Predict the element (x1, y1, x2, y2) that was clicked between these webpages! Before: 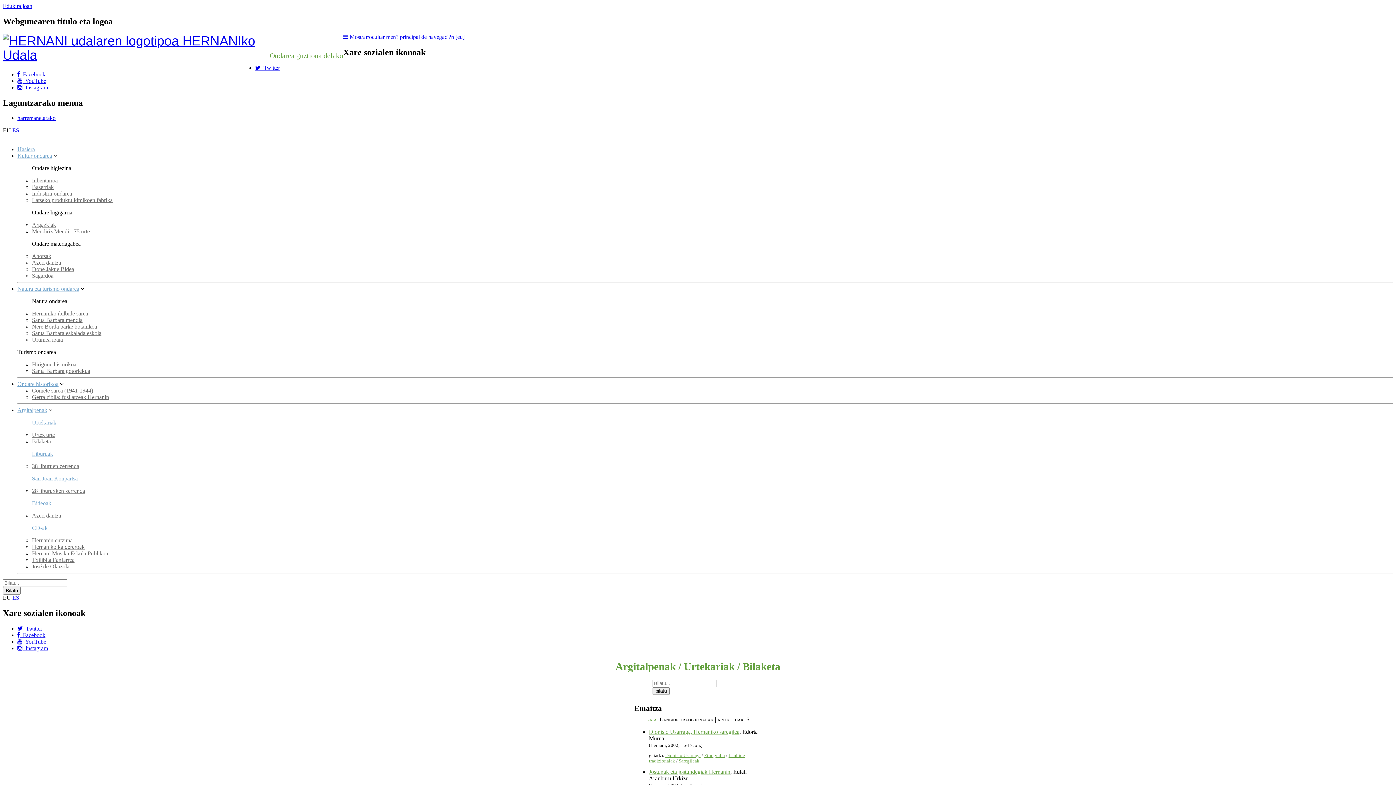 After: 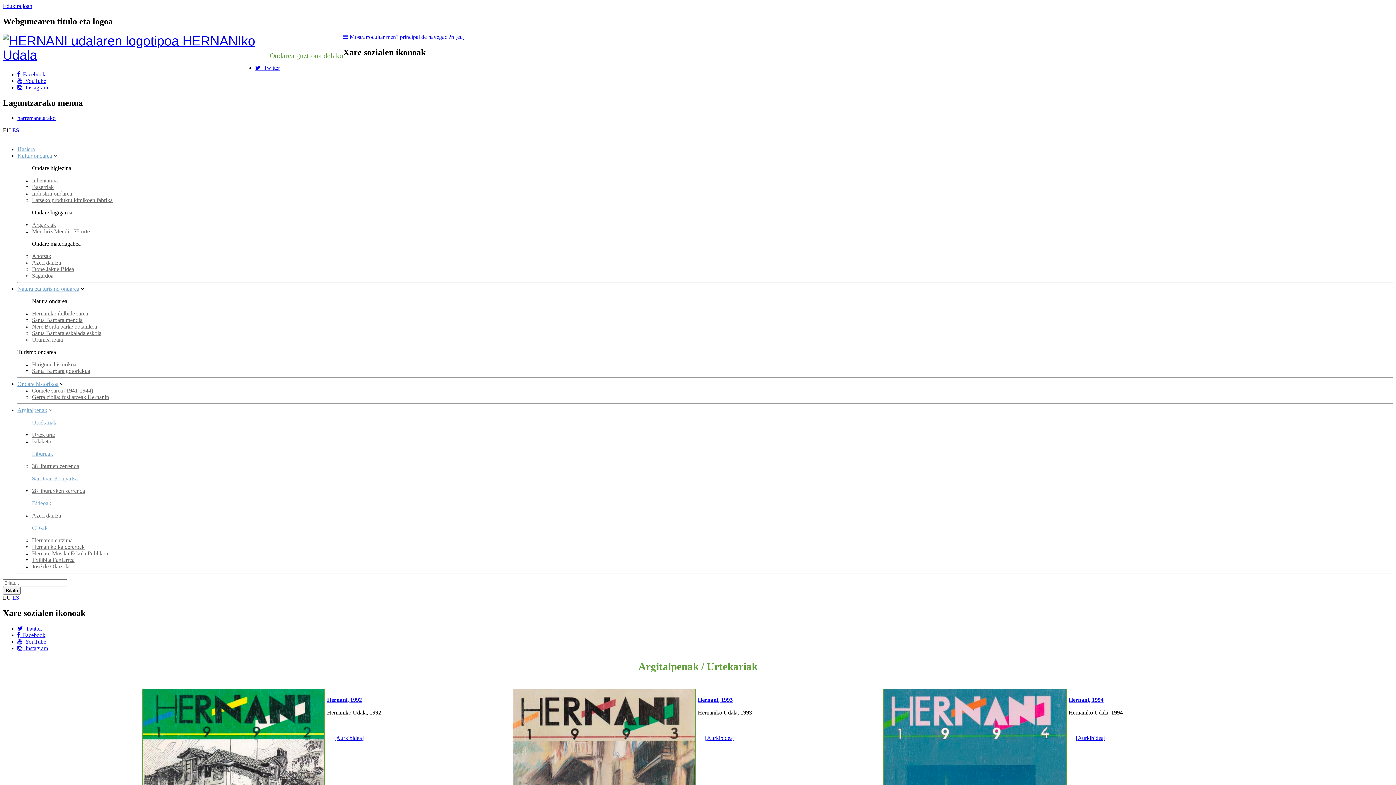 Action: bbox: (32, 432, 54, 438) label: Urtez urte